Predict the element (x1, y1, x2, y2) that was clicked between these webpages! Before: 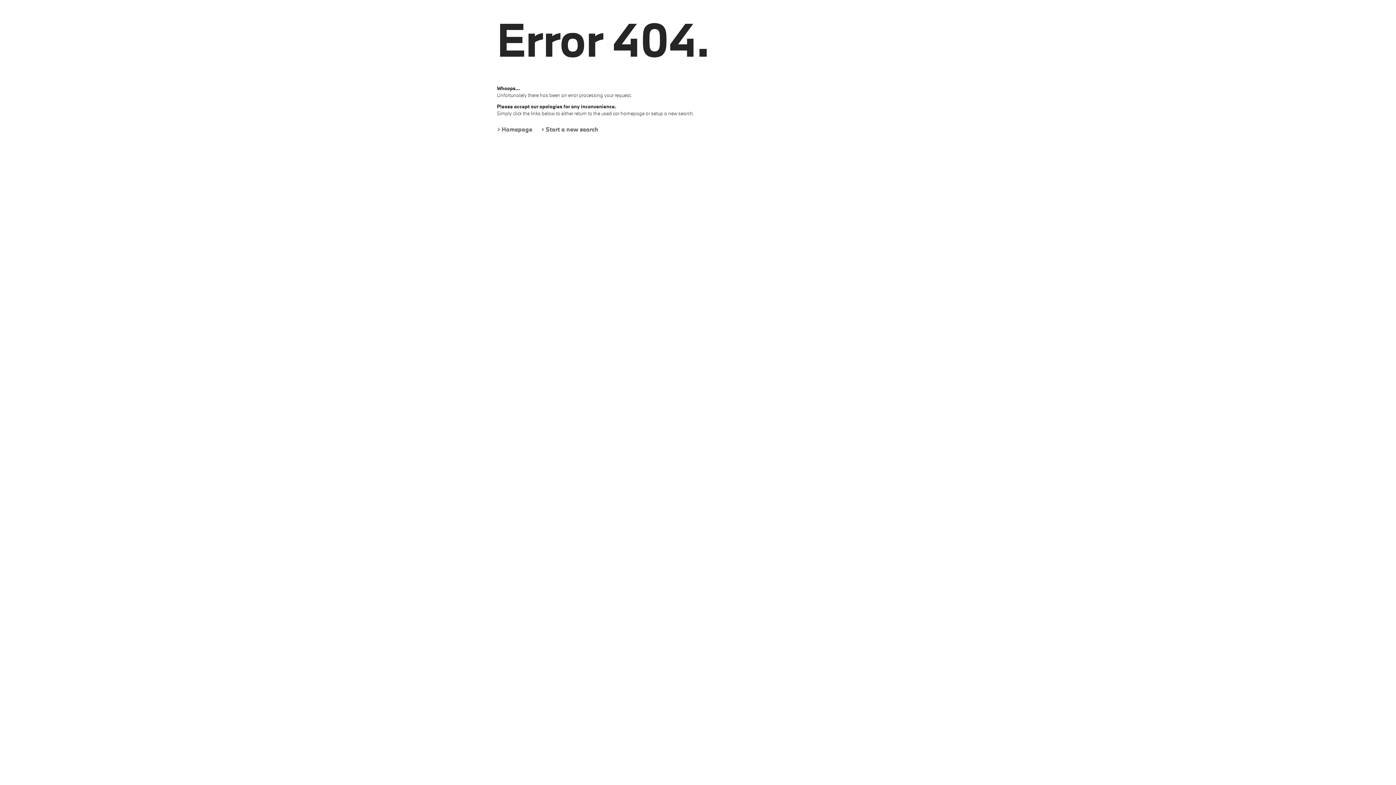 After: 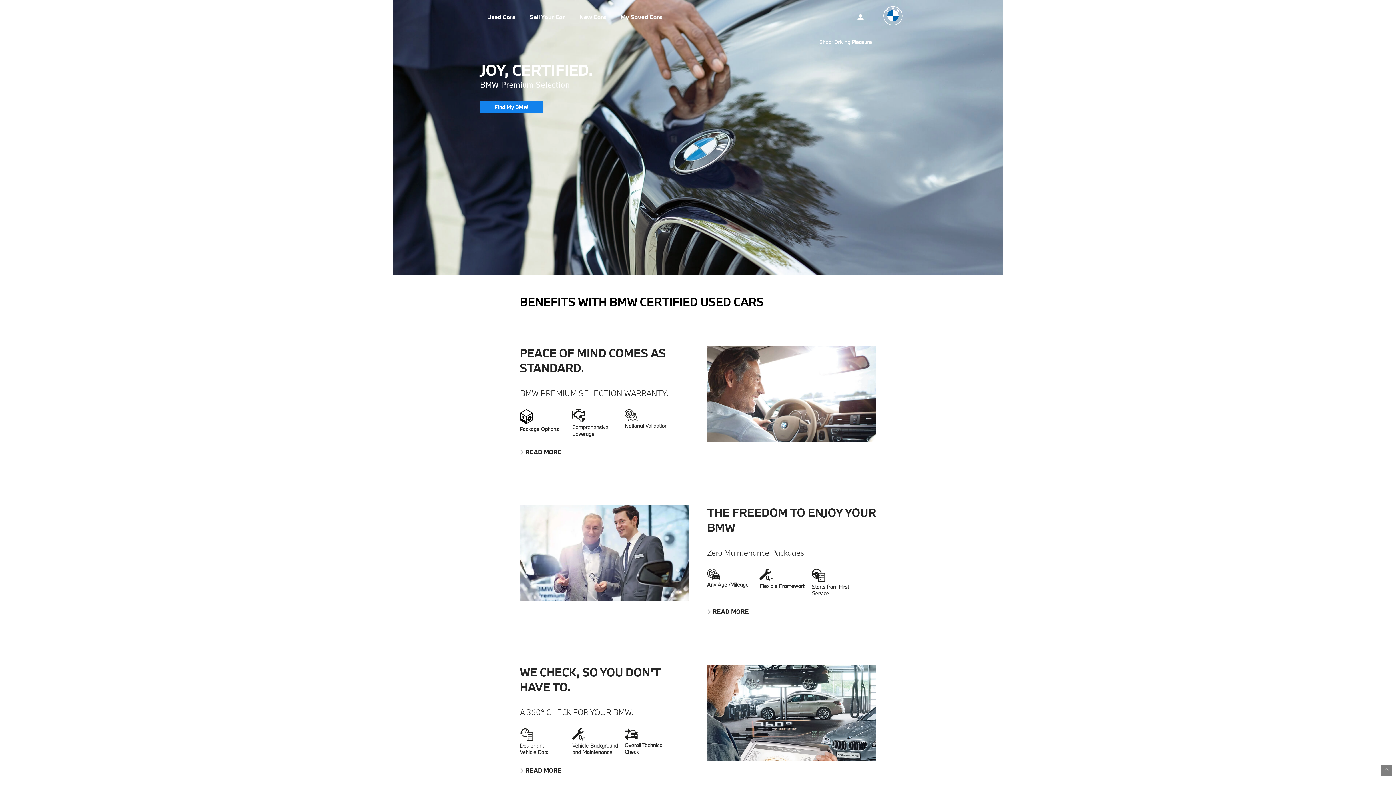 Action: label: Homepage bbox: (497, 126, 532, 132)